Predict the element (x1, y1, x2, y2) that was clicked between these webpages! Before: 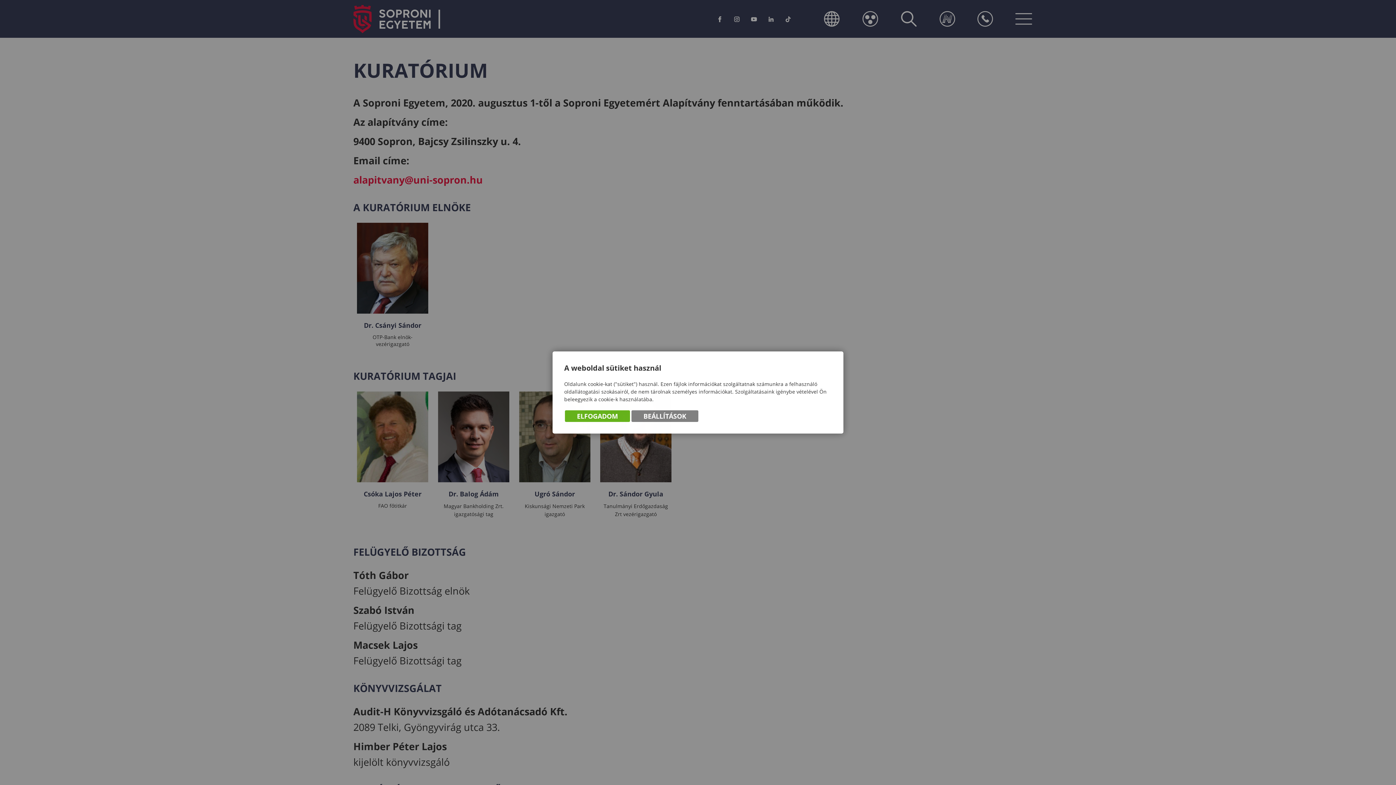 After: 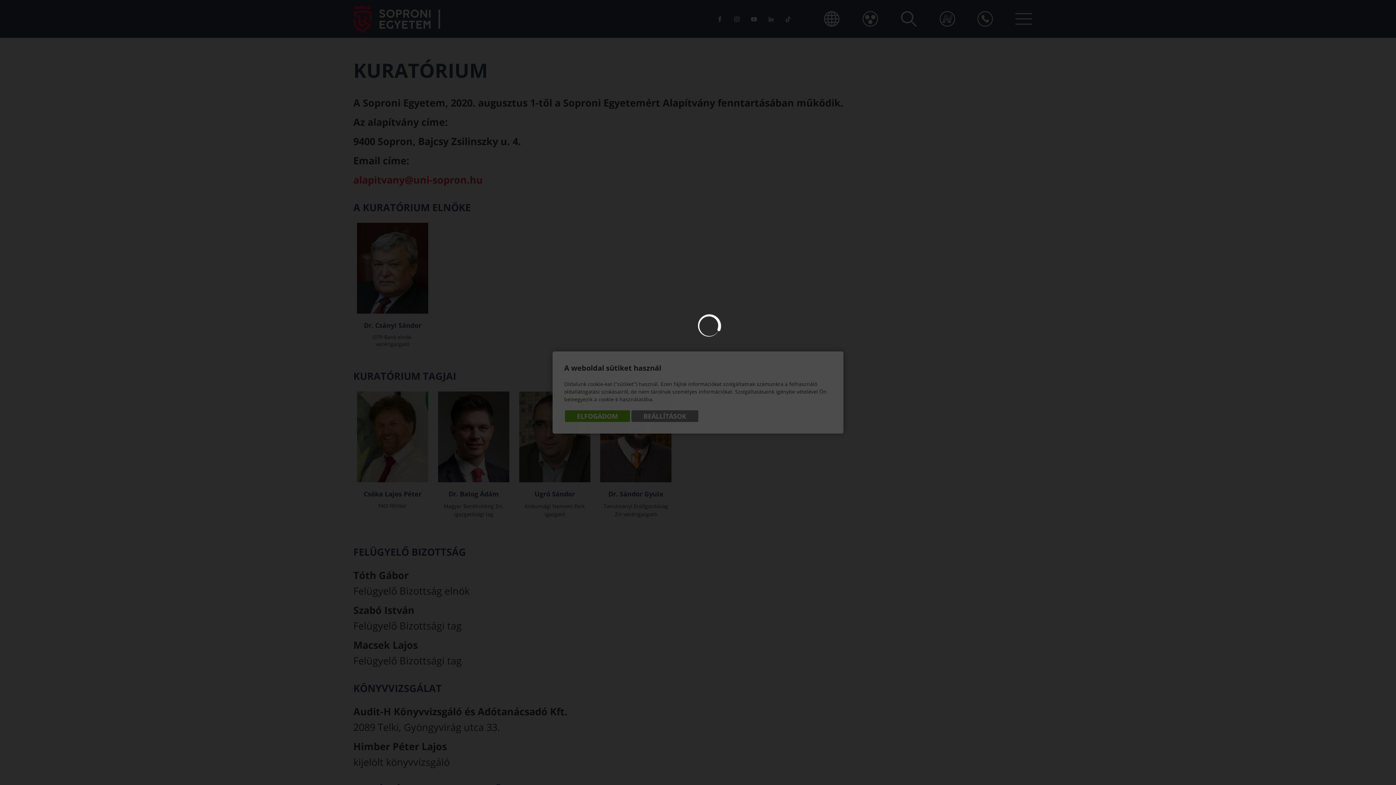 Action: label: BEÁLLÍTÁSOK bbox: (631, 410, 698, 422)